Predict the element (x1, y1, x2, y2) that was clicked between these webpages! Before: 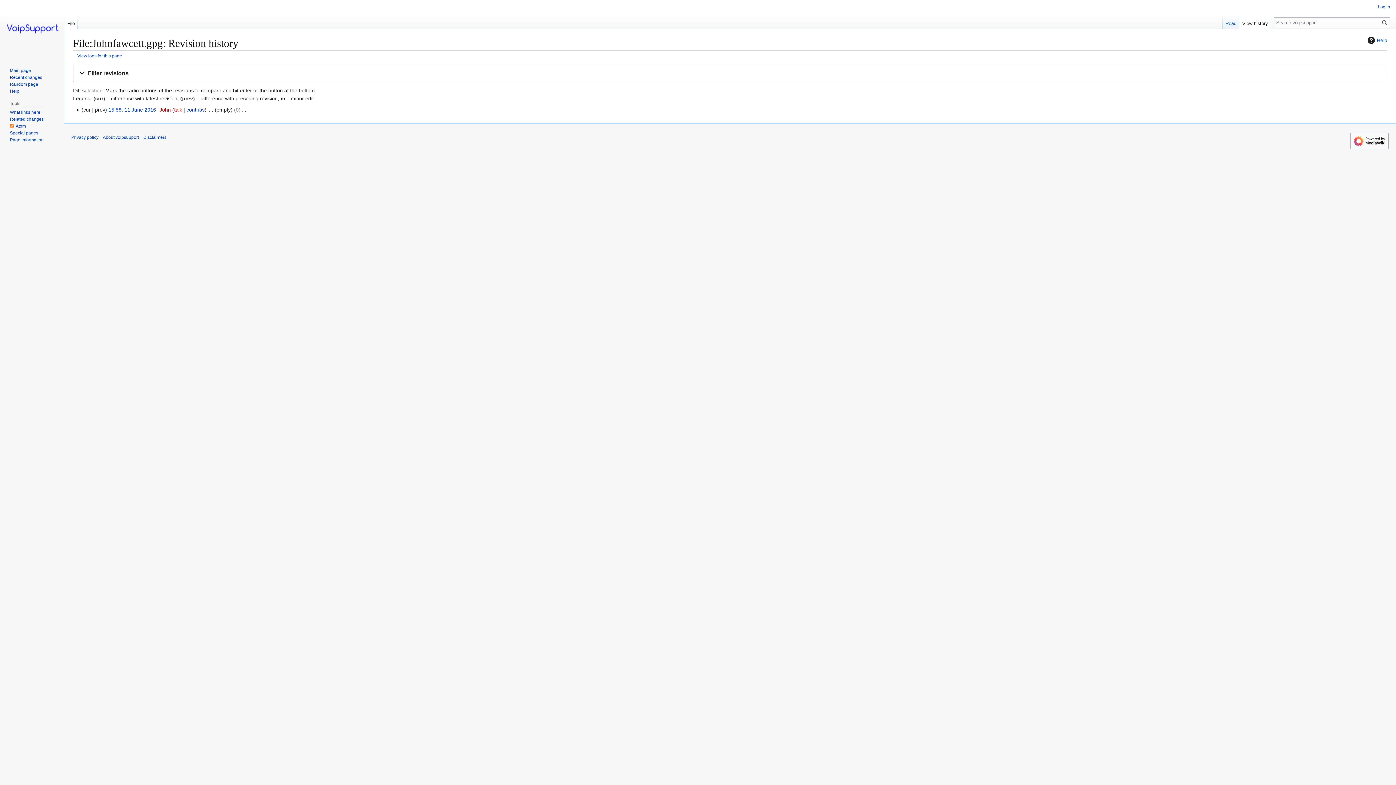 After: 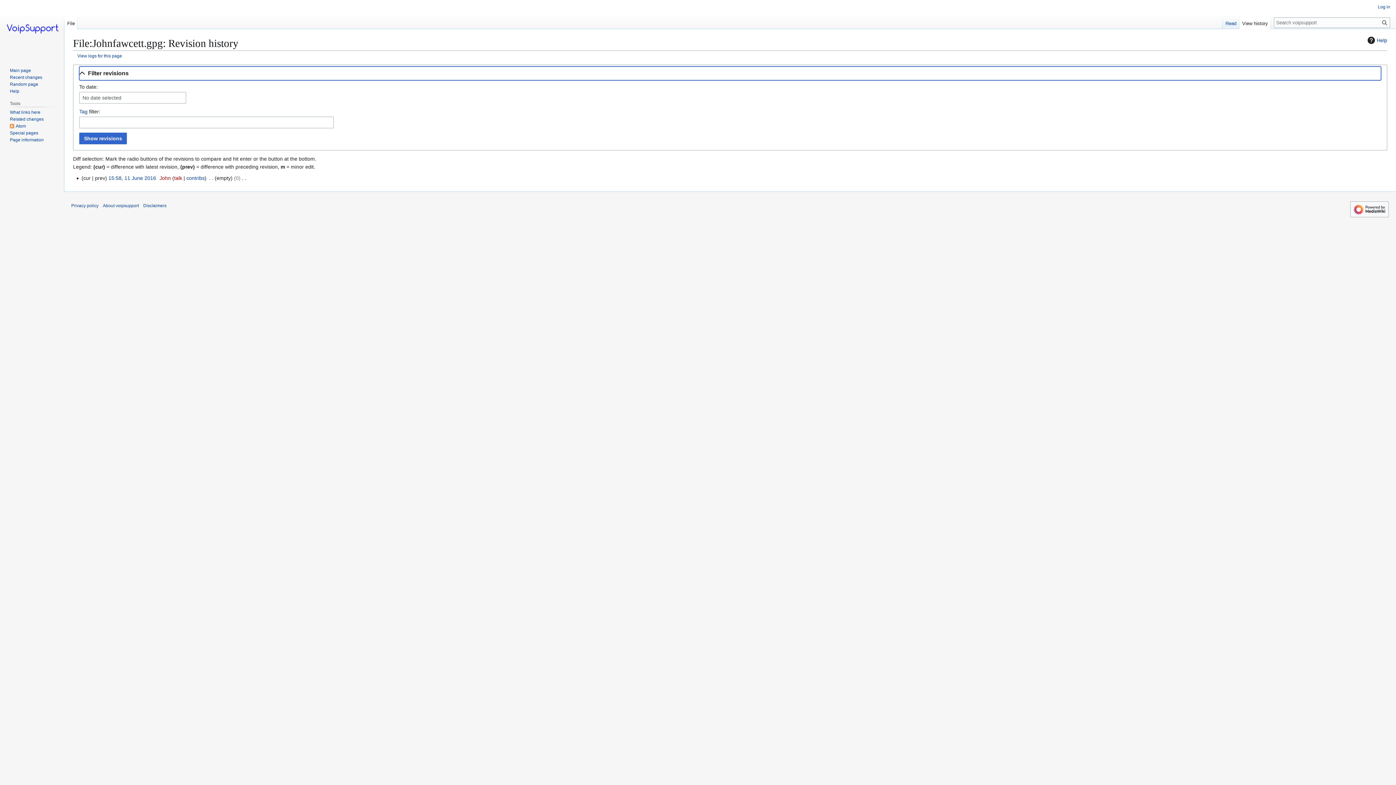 Action: bbox: (79, 66, 1381, 80) label: Filter revisions
Expand